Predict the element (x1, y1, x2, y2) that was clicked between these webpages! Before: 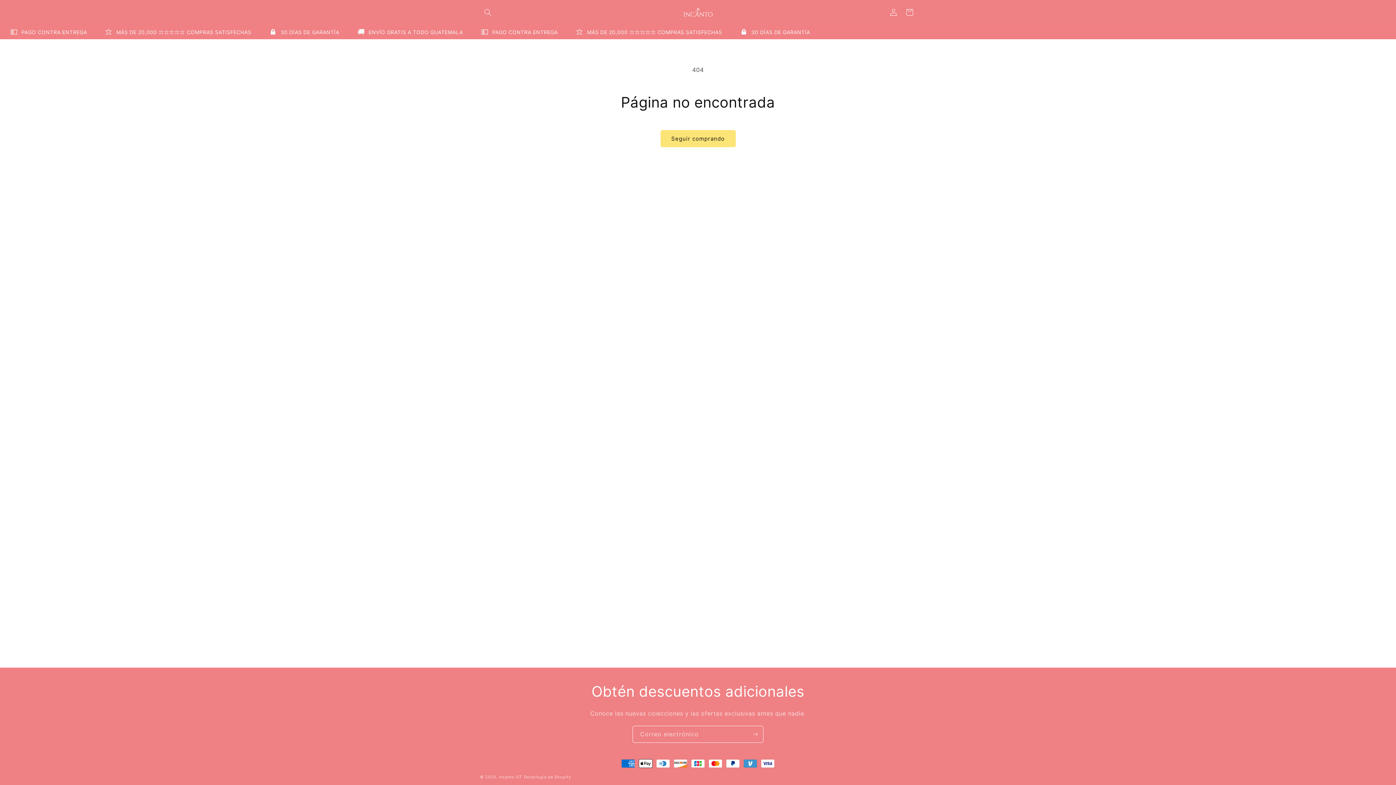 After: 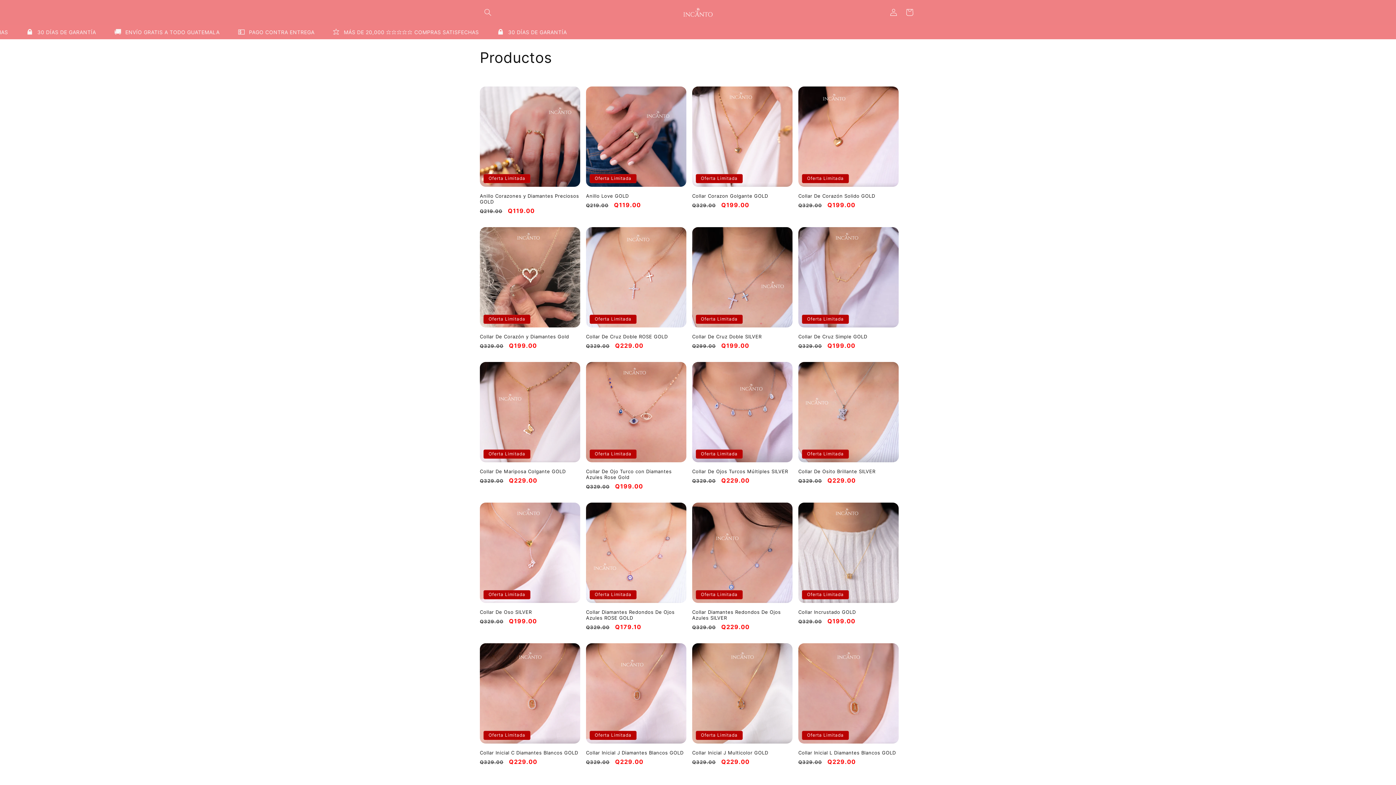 Action: label: Seguir comprando bbox: (660, 130, 735, 147)